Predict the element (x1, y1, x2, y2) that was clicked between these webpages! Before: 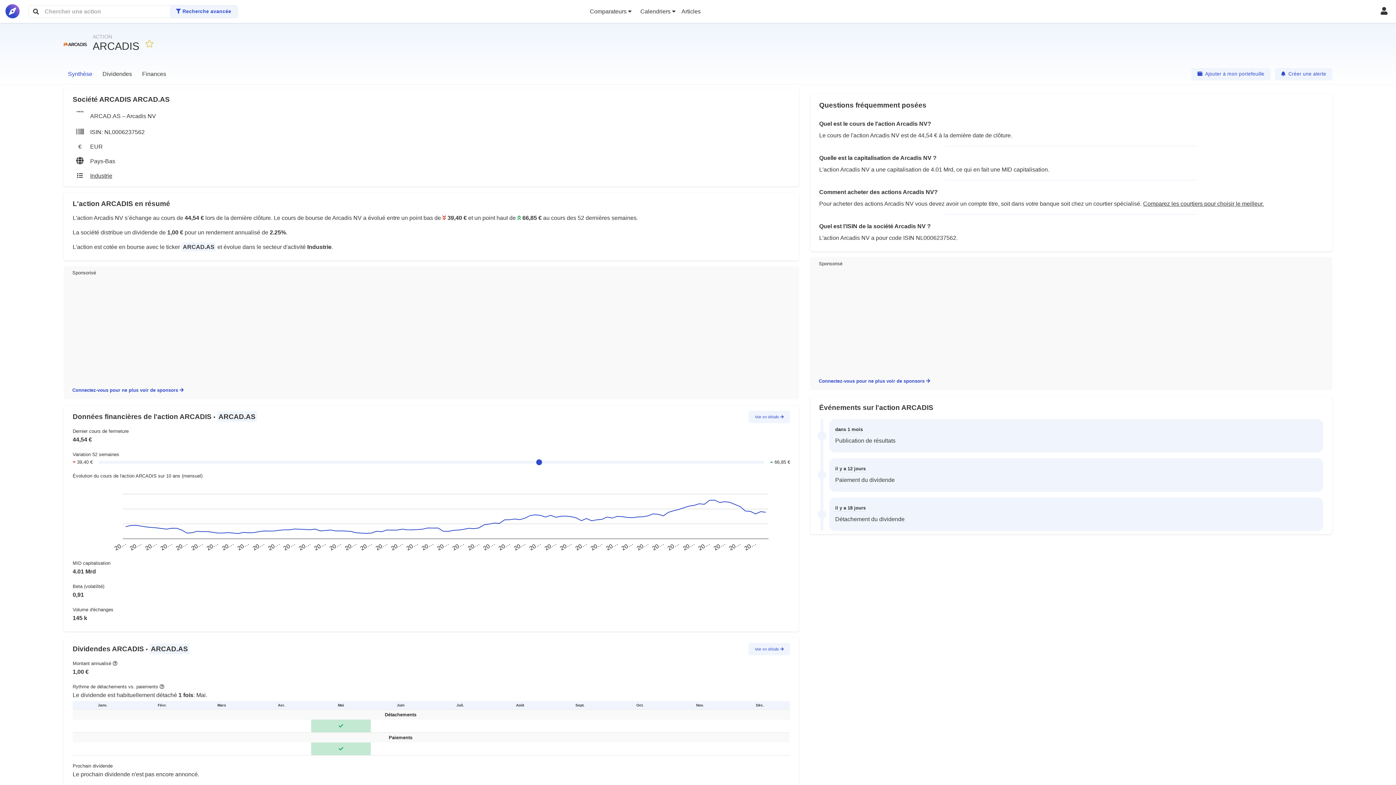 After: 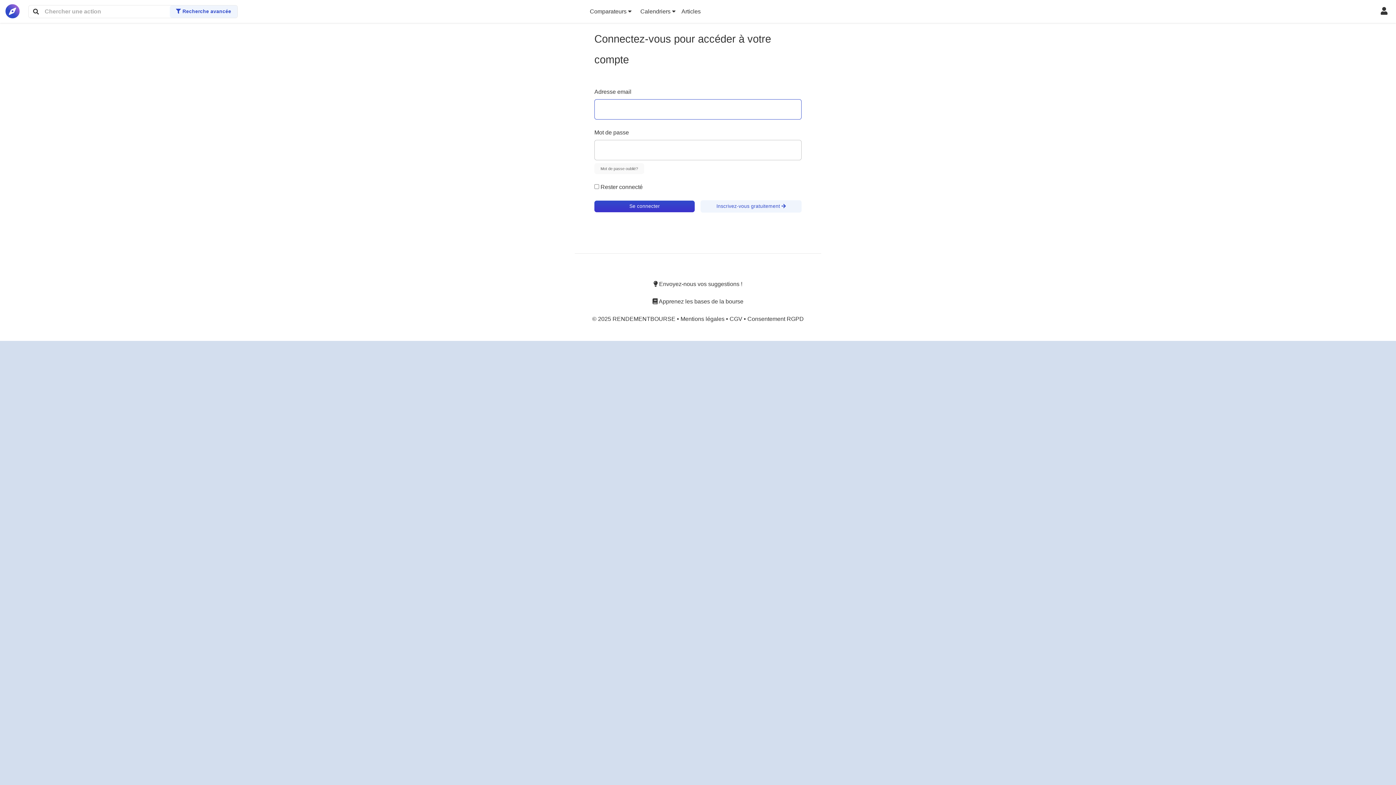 Action: bbox: (1372, 4, 1390, 18)